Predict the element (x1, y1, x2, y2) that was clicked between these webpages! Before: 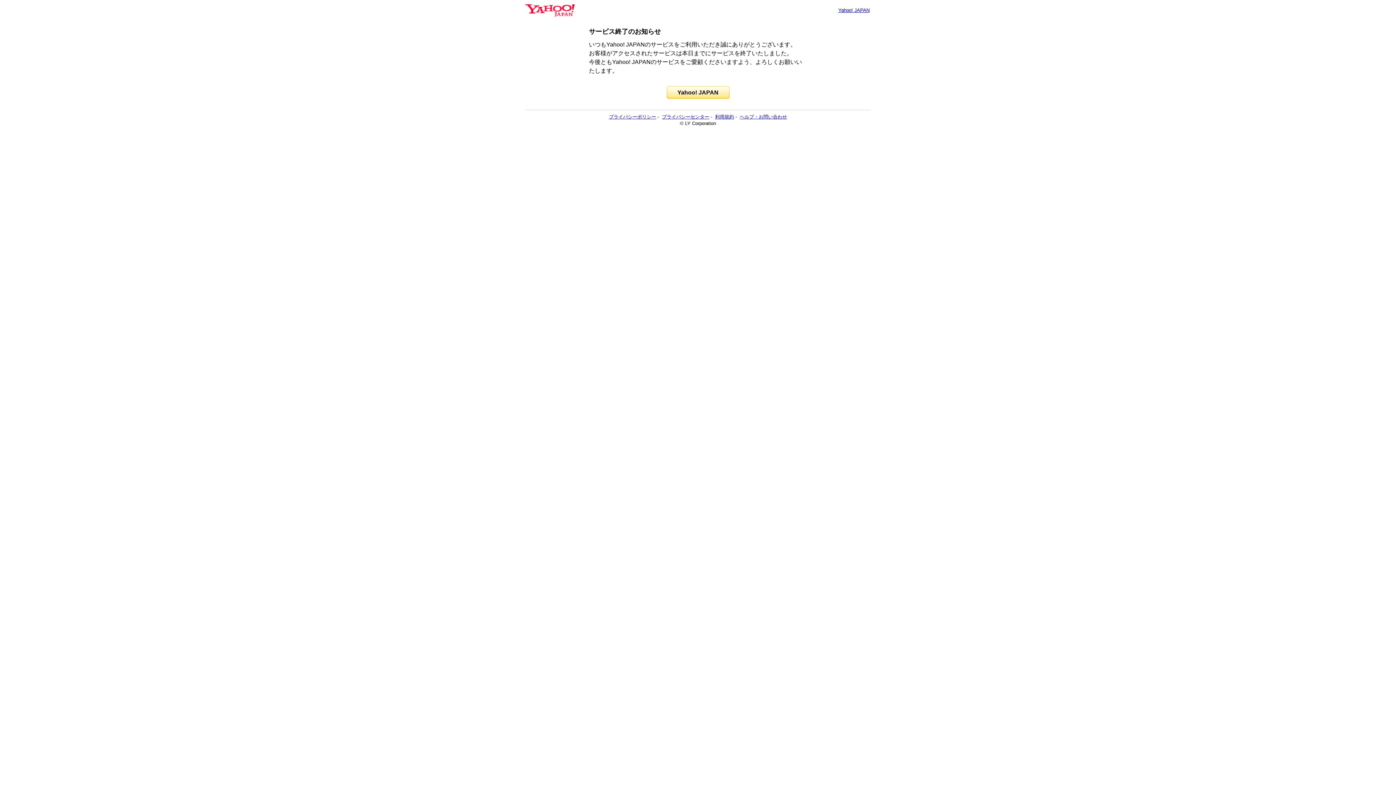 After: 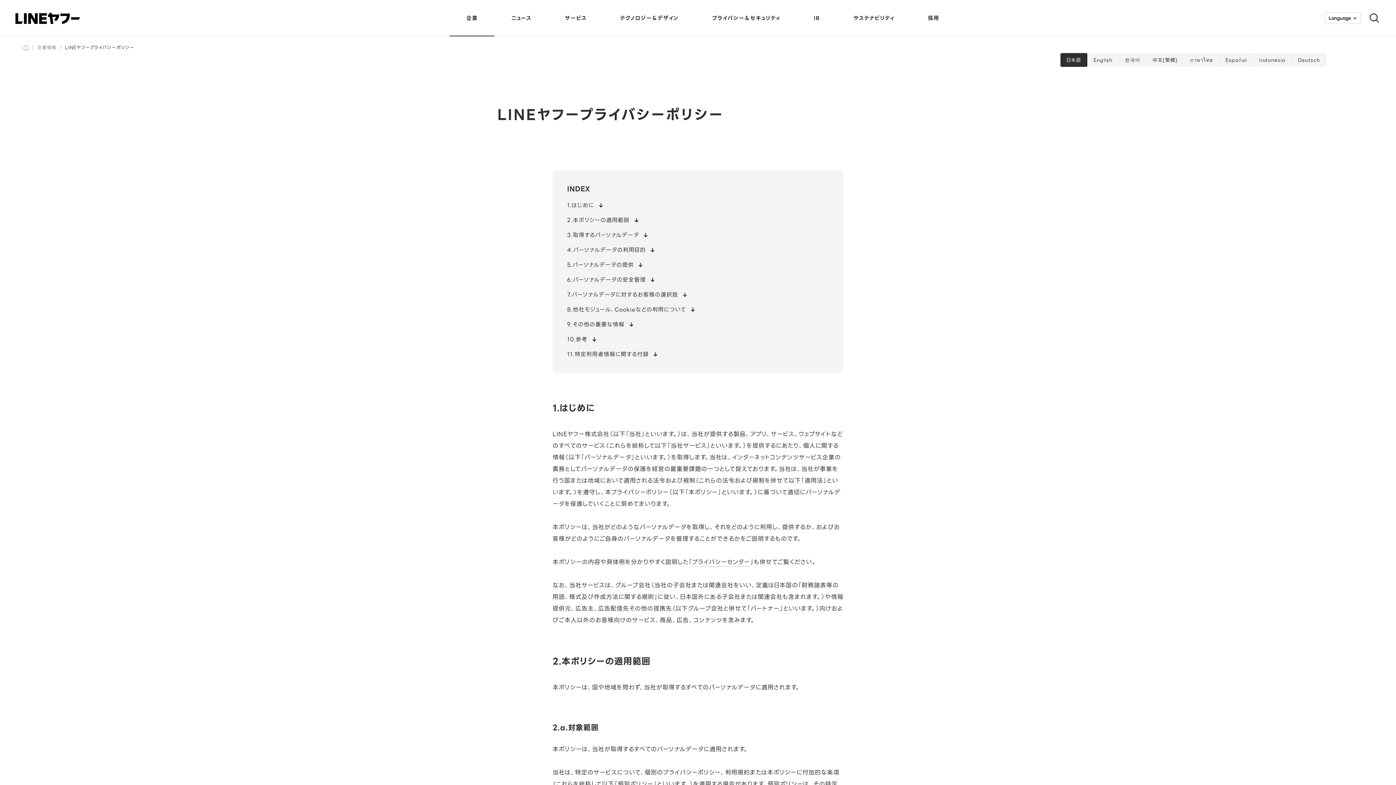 Action: bbox: (609, 114, 656, 119) label: プライバシーポリシー